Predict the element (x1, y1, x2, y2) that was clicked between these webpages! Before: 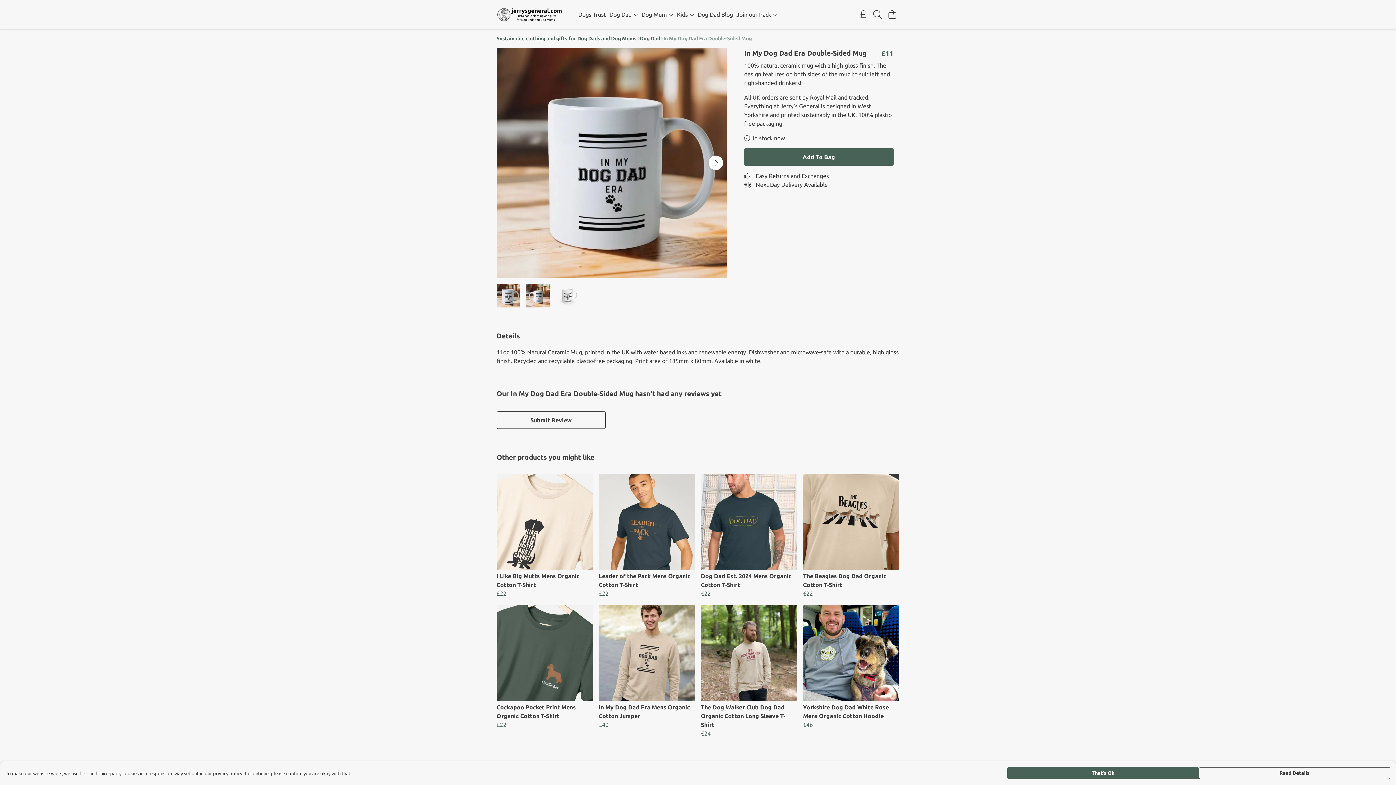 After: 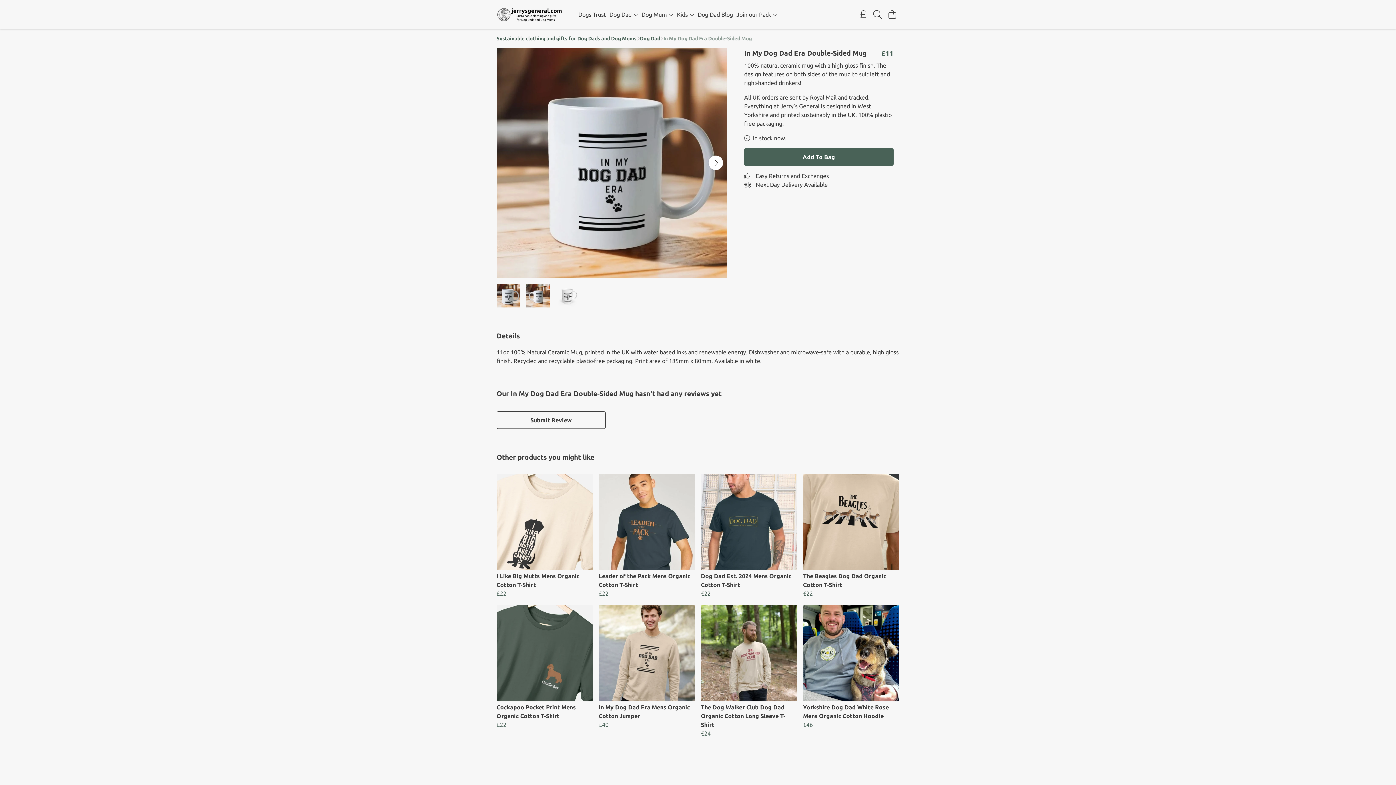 Action: bbox: (1007, 767, 1199, 779) label: That's Ok